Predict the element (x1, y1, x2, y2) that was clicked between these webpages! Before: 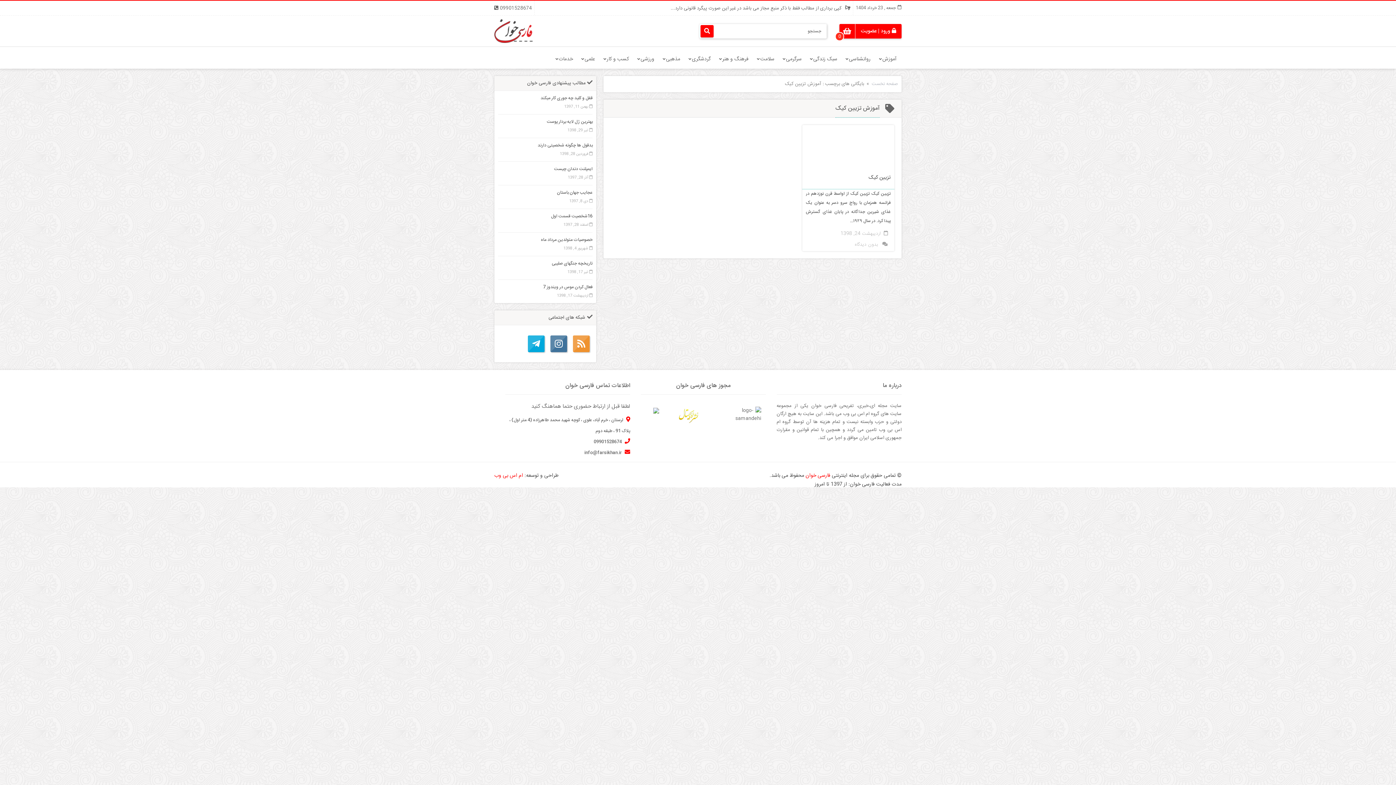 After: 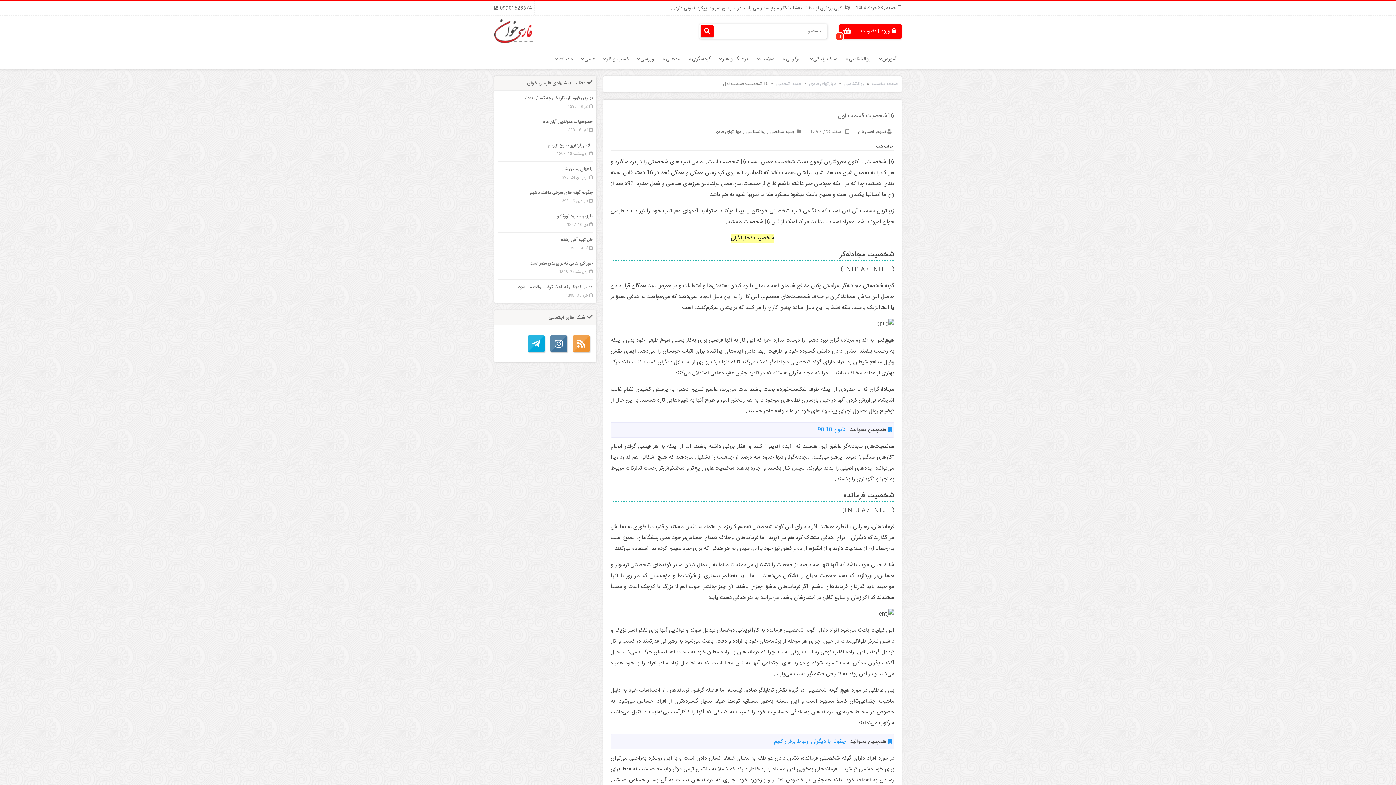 Action: bbox: (551, 212, 592, 220) label: 16شخصیت قسمت اول